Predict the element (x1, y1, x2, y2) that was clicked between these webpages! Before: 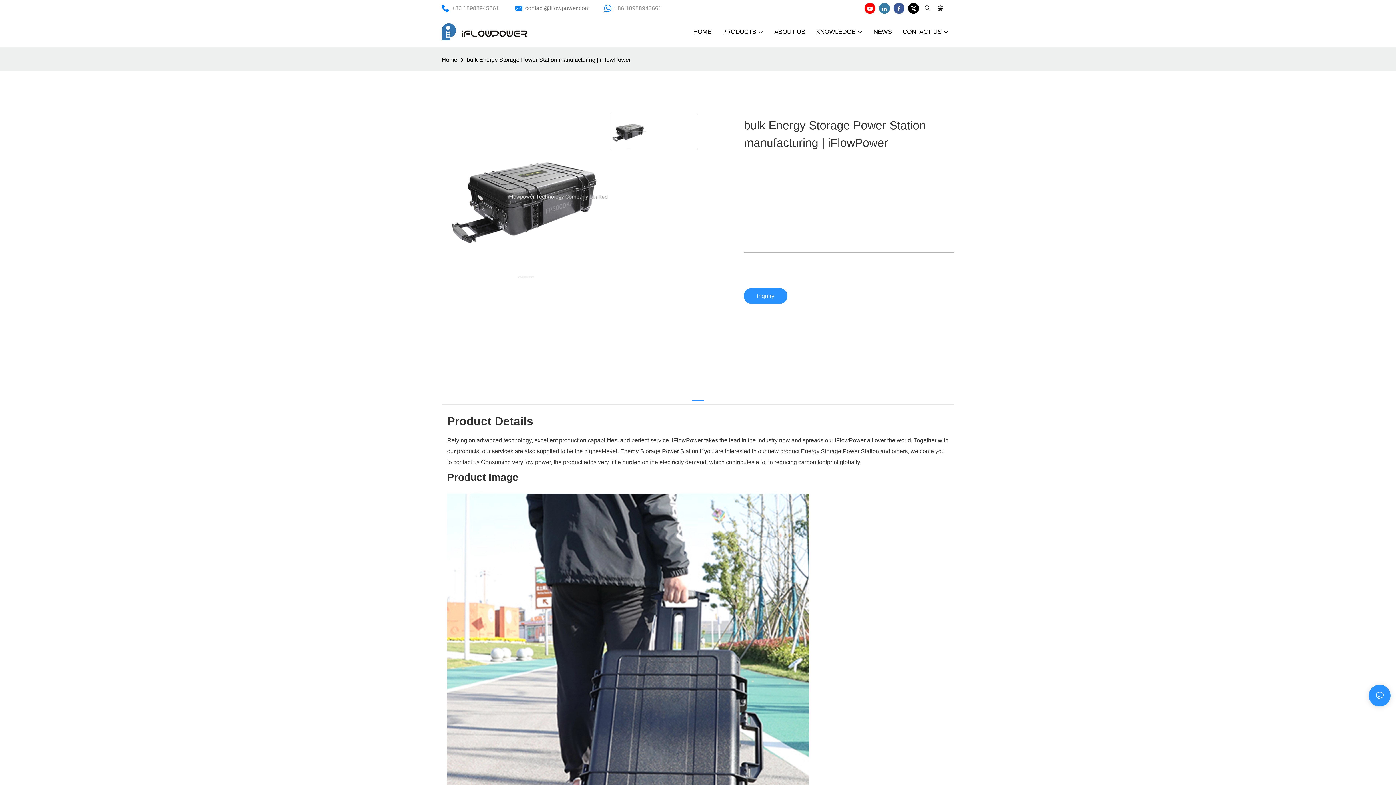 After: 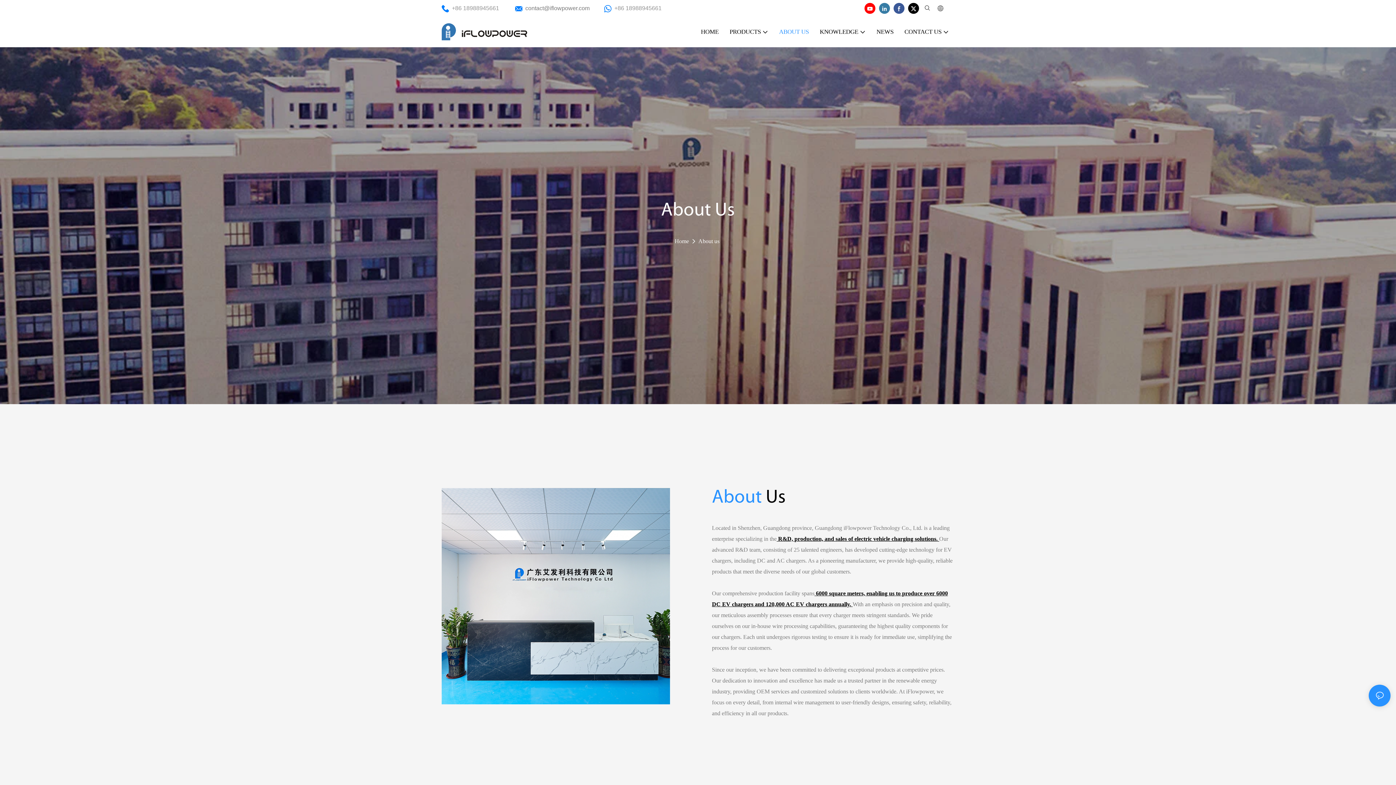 Action: bbox: (774, 27, 805, 36) label: ABOUT US